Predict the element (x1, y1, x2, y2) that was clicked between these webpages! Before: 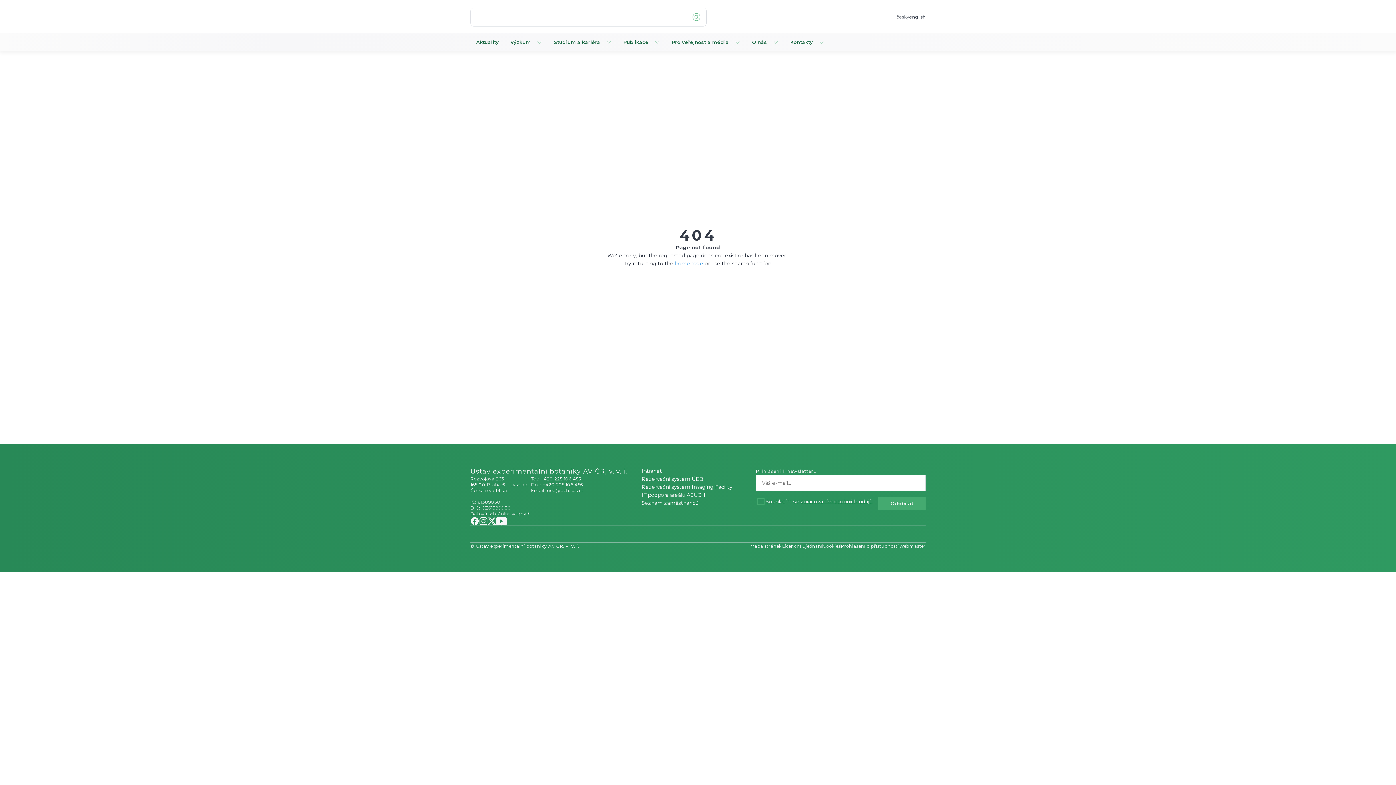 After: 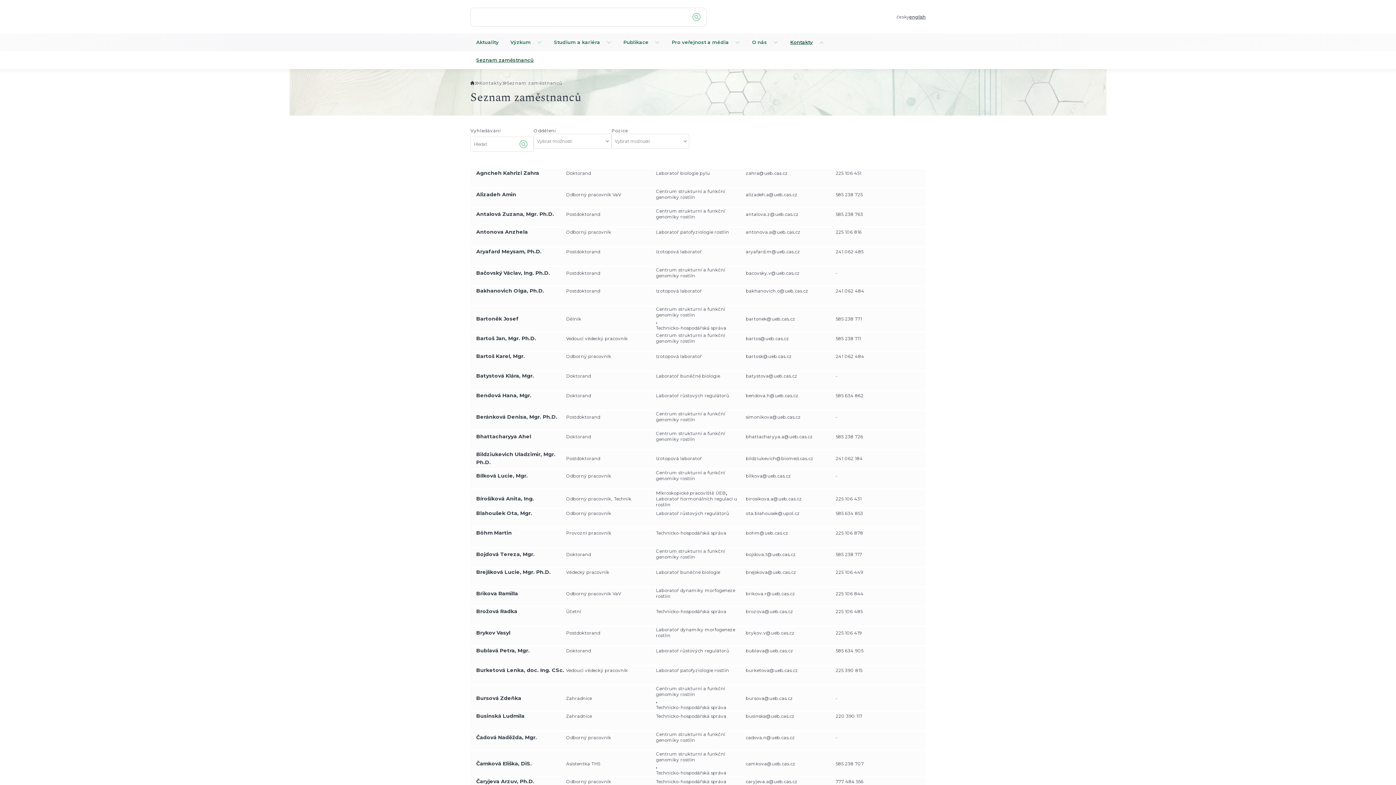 Action: label: Seznam zaměstnanců bbox: (641, 499, 732, 507)